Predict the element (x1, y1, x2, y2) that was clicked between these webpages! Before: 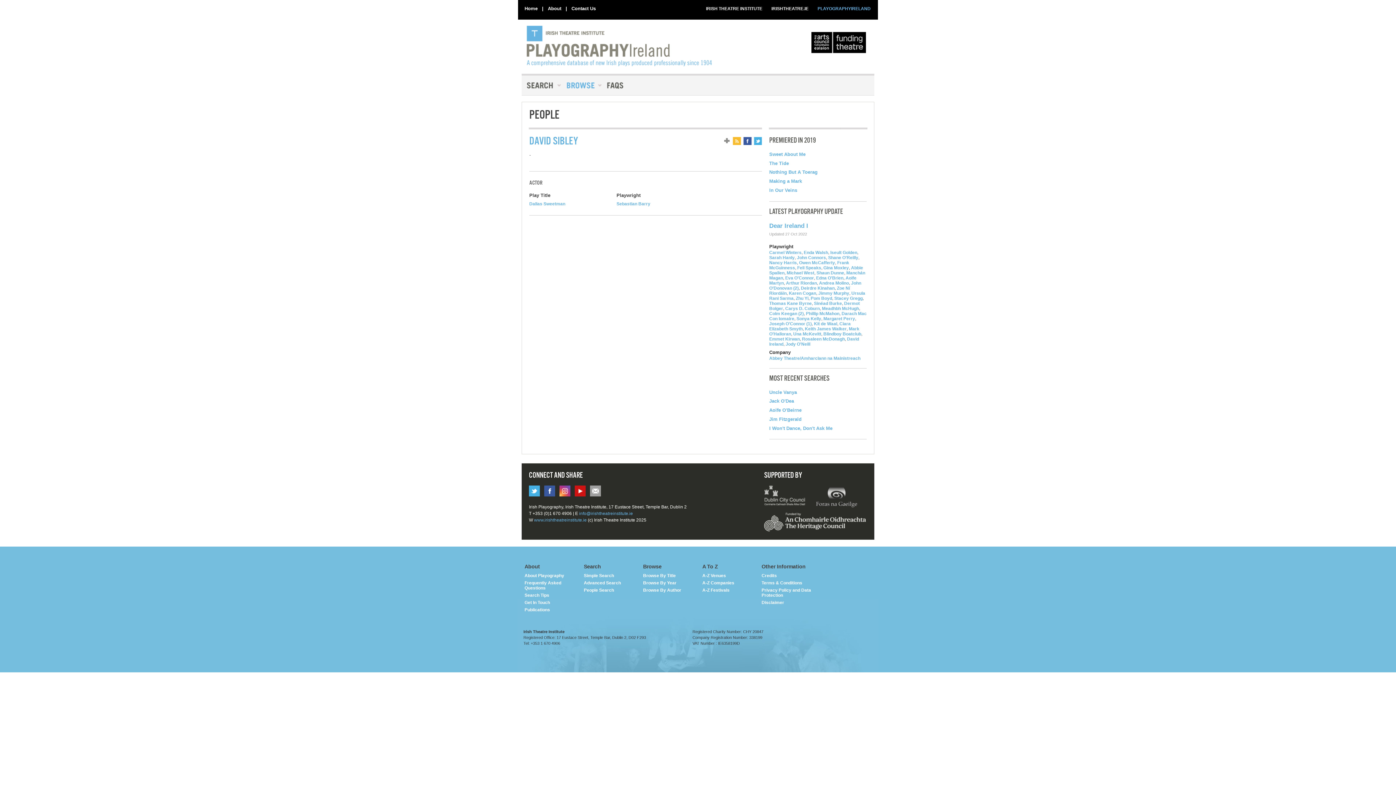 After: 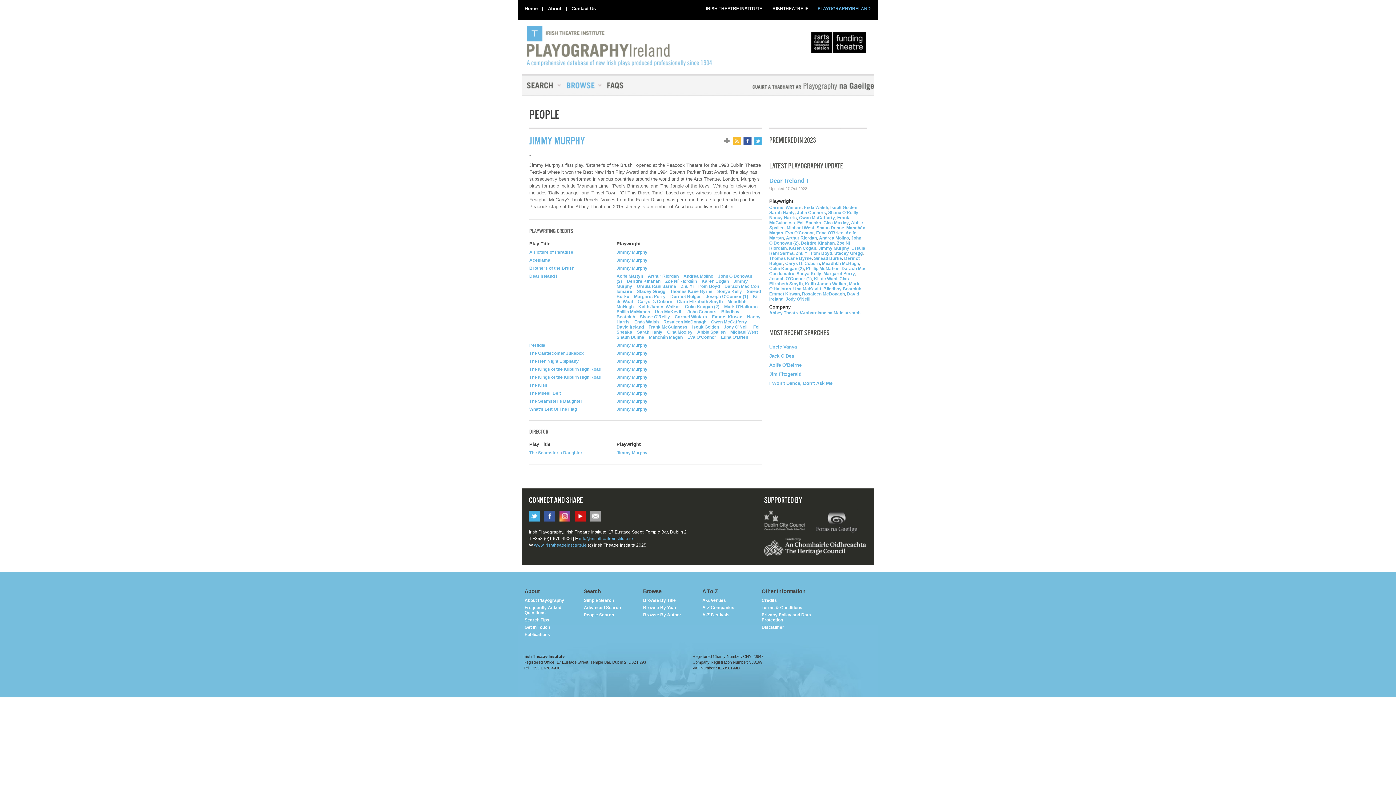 Action: label: Jimmy Murphy bbox: (818, 290, 849, 296)